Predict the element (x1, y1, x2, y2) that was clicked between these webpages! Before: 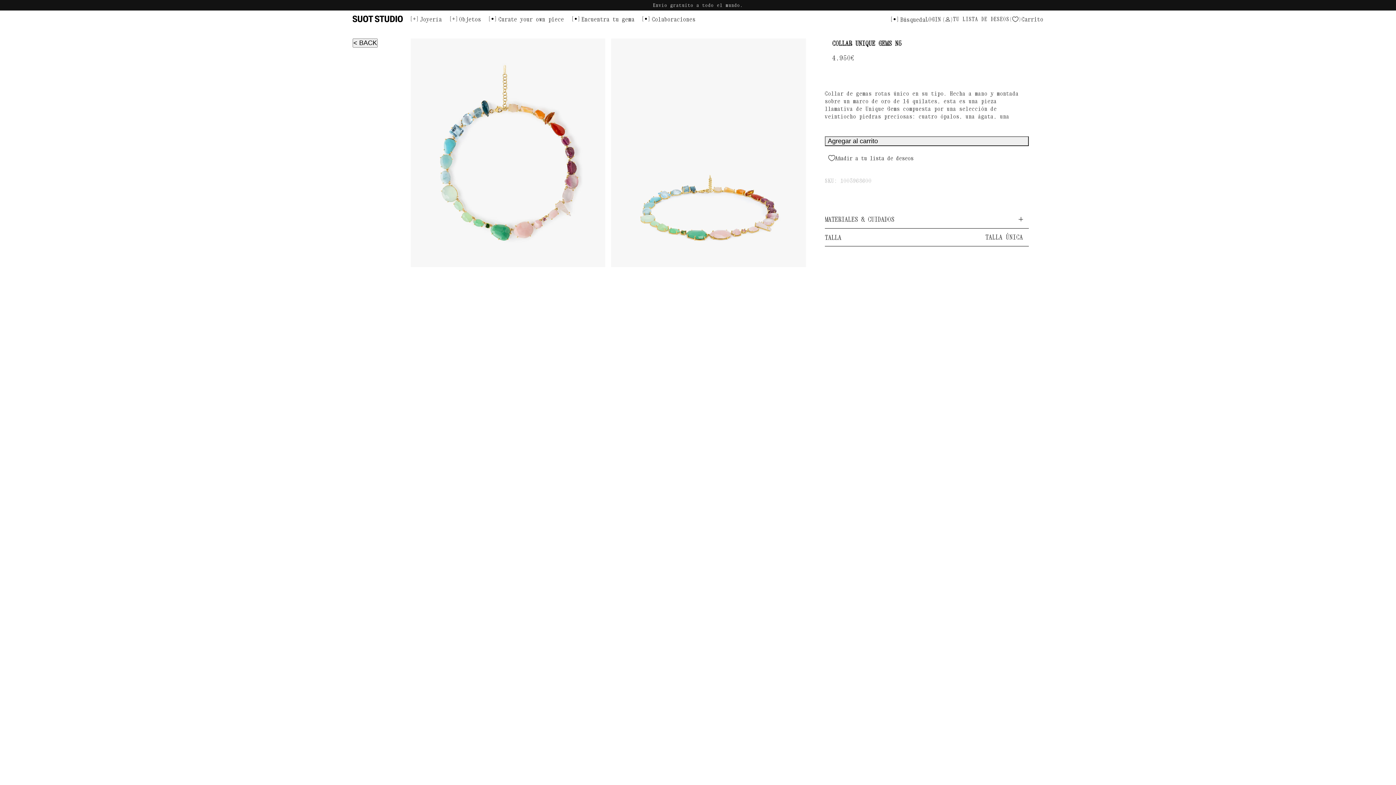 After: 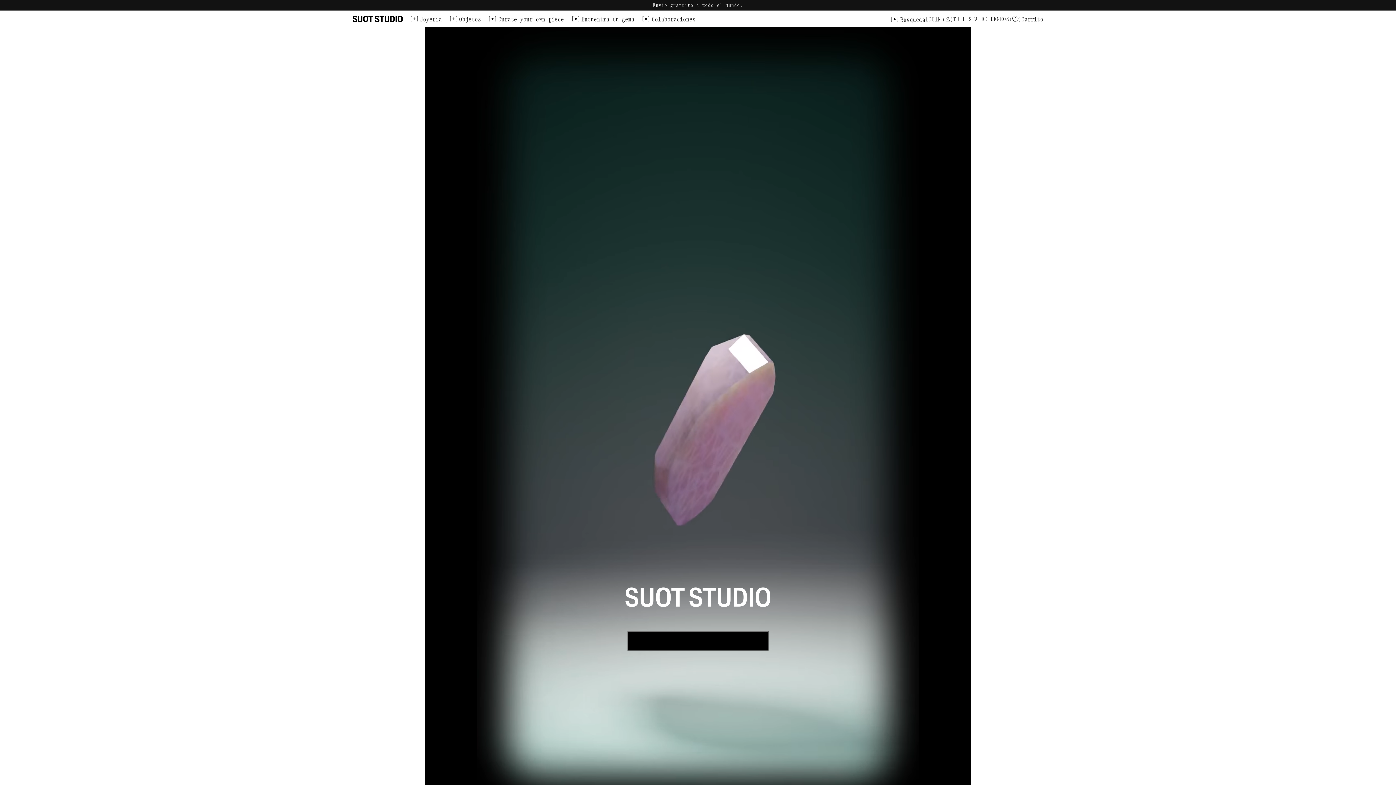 Action: label:  Encuentra tu gema bbox: (571, 14, 641, 22)